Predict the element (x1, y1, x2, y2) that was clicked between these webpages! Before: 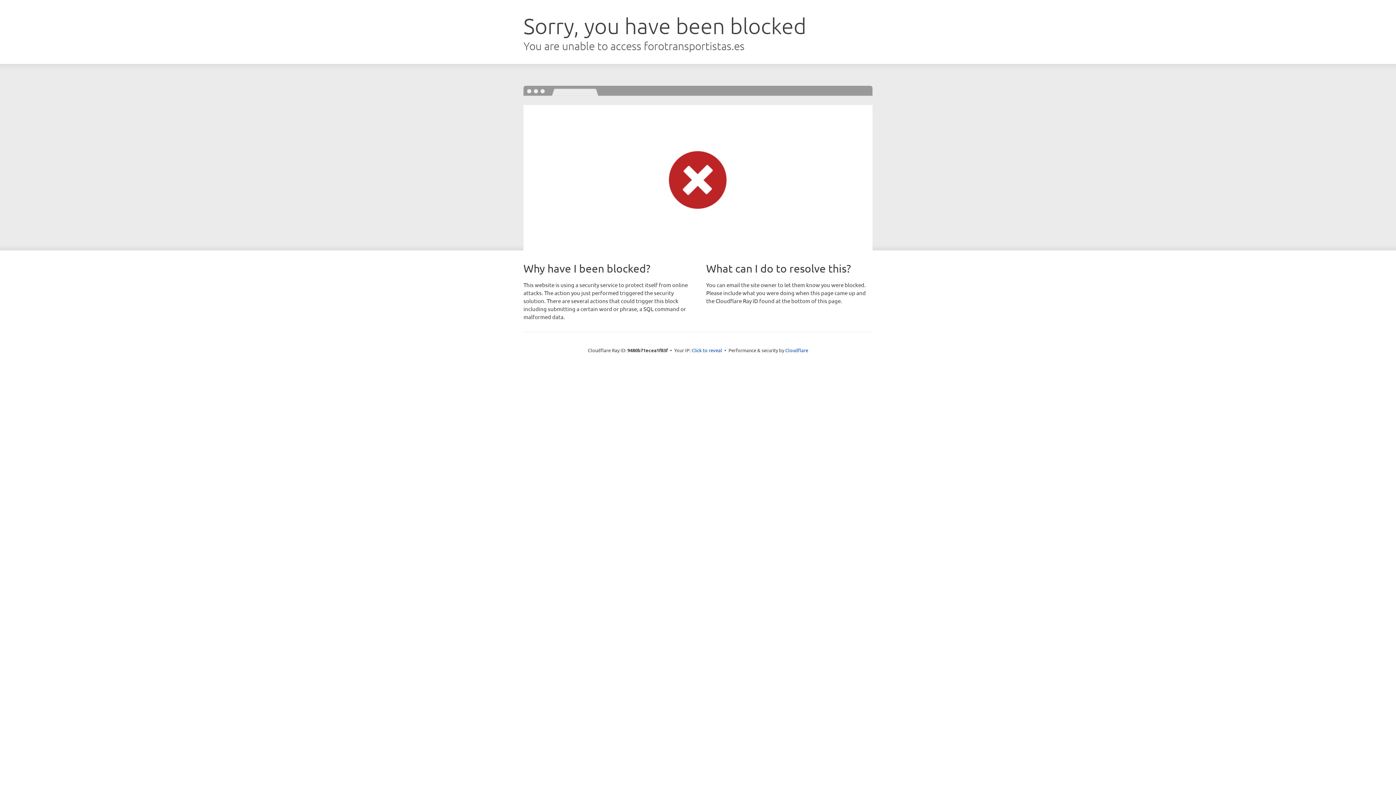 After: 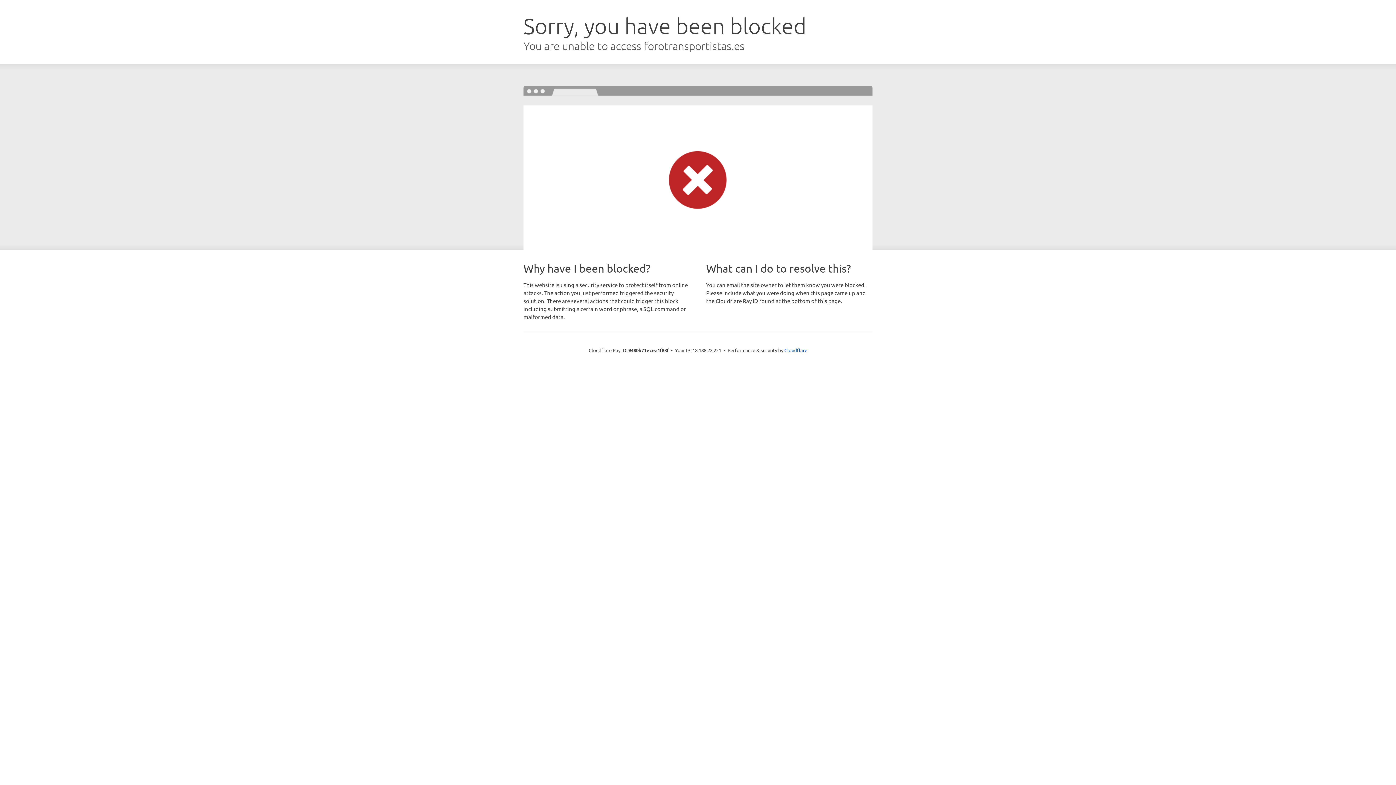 Action: label: Click to reveal bbox: (691, 346, 722, 353)